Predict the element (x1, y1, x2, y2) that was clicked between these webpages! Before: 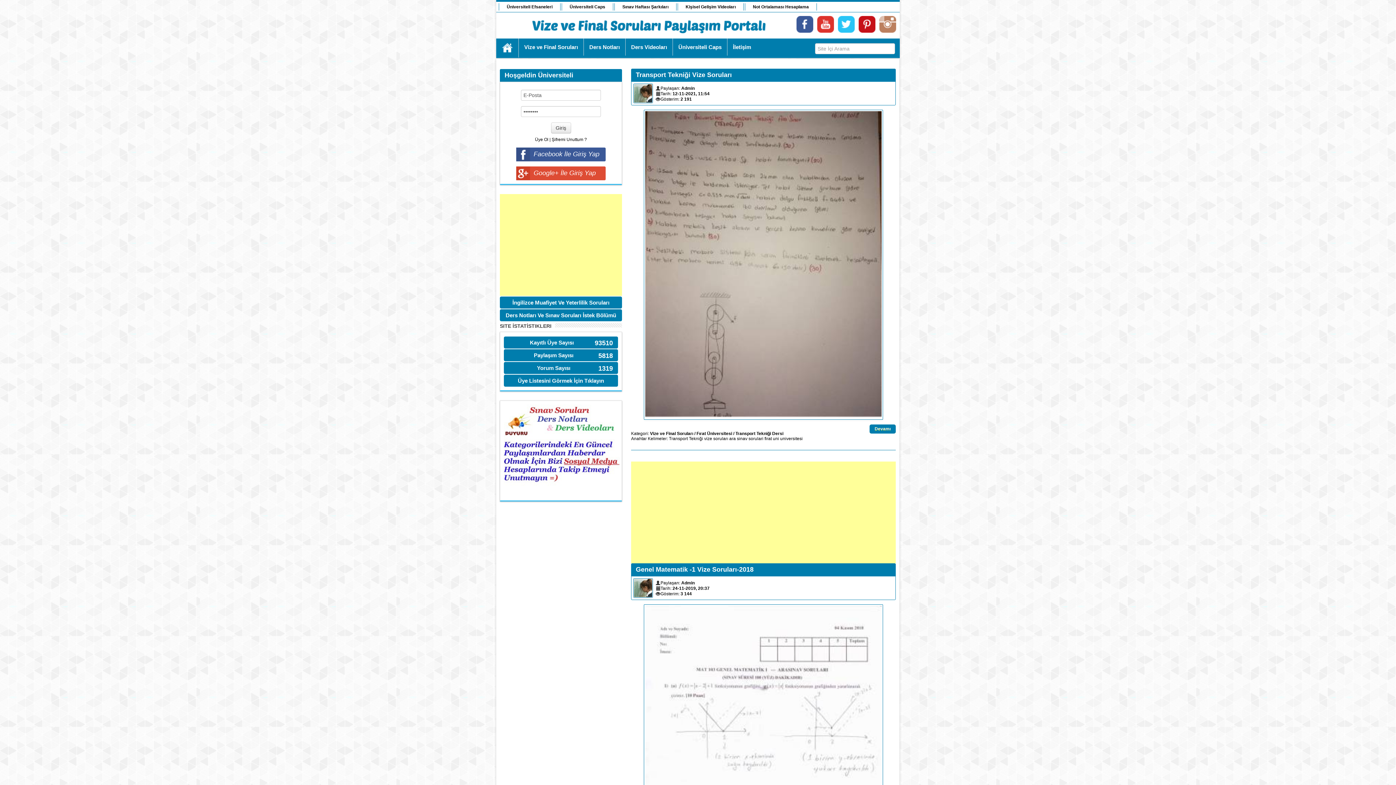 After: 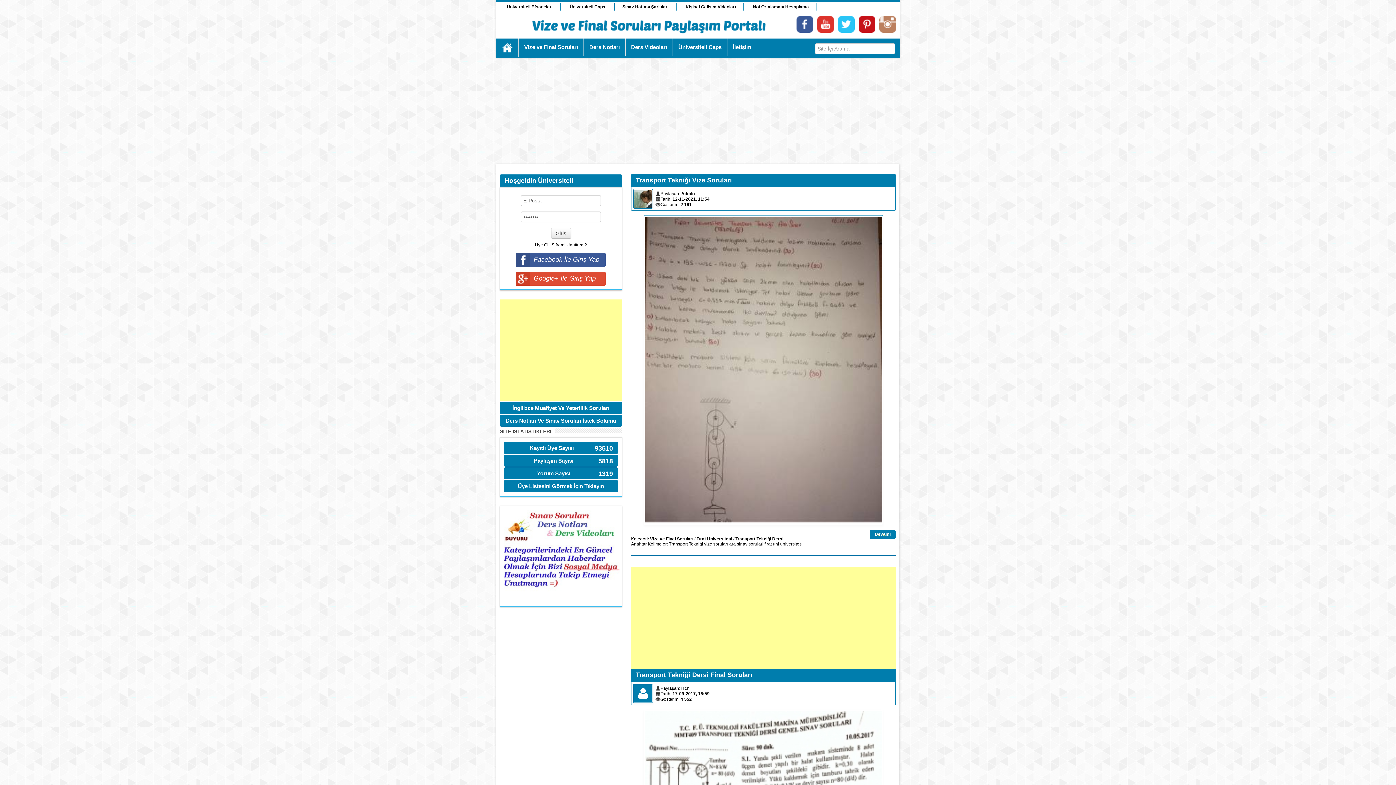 Action: bbox: (735, 431, 783, 436) label: Transport Tekniği Dersi